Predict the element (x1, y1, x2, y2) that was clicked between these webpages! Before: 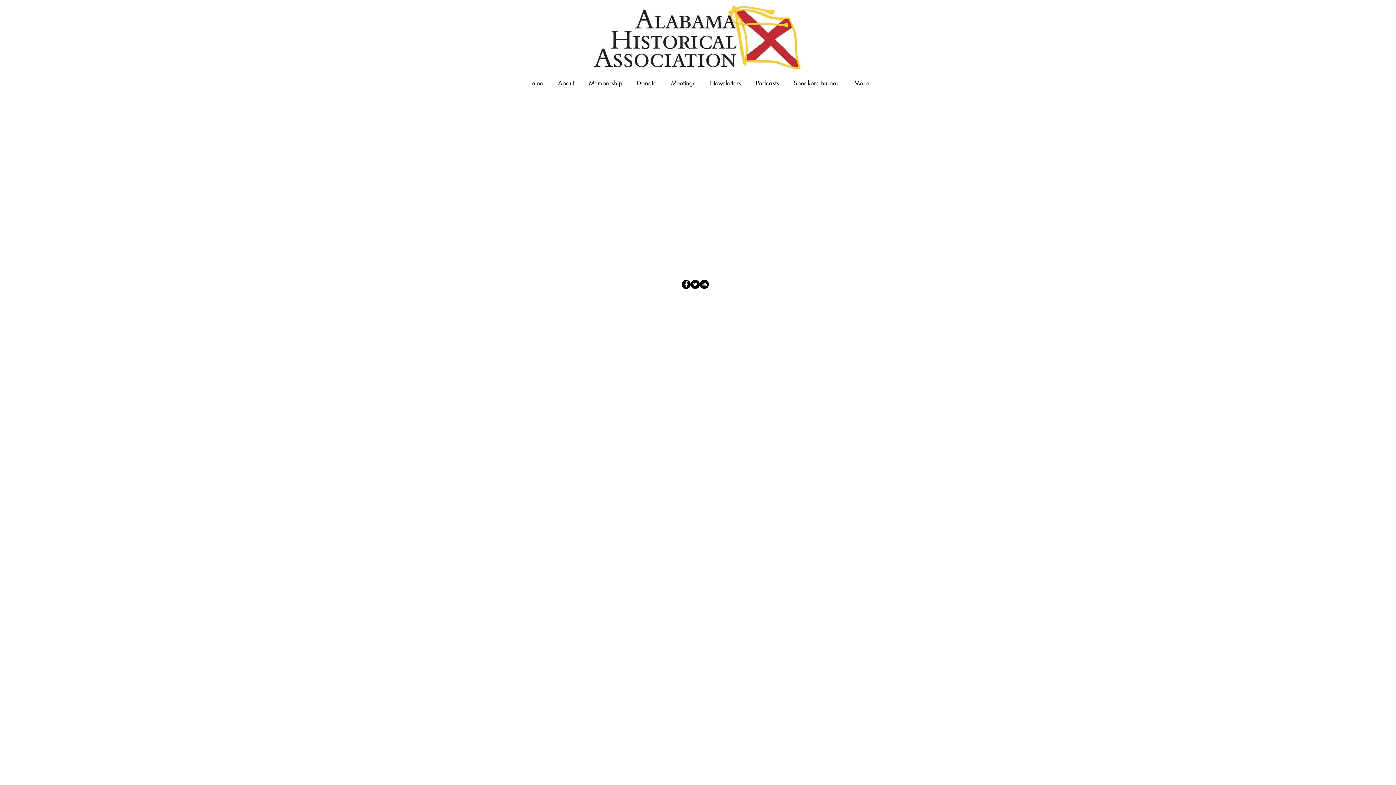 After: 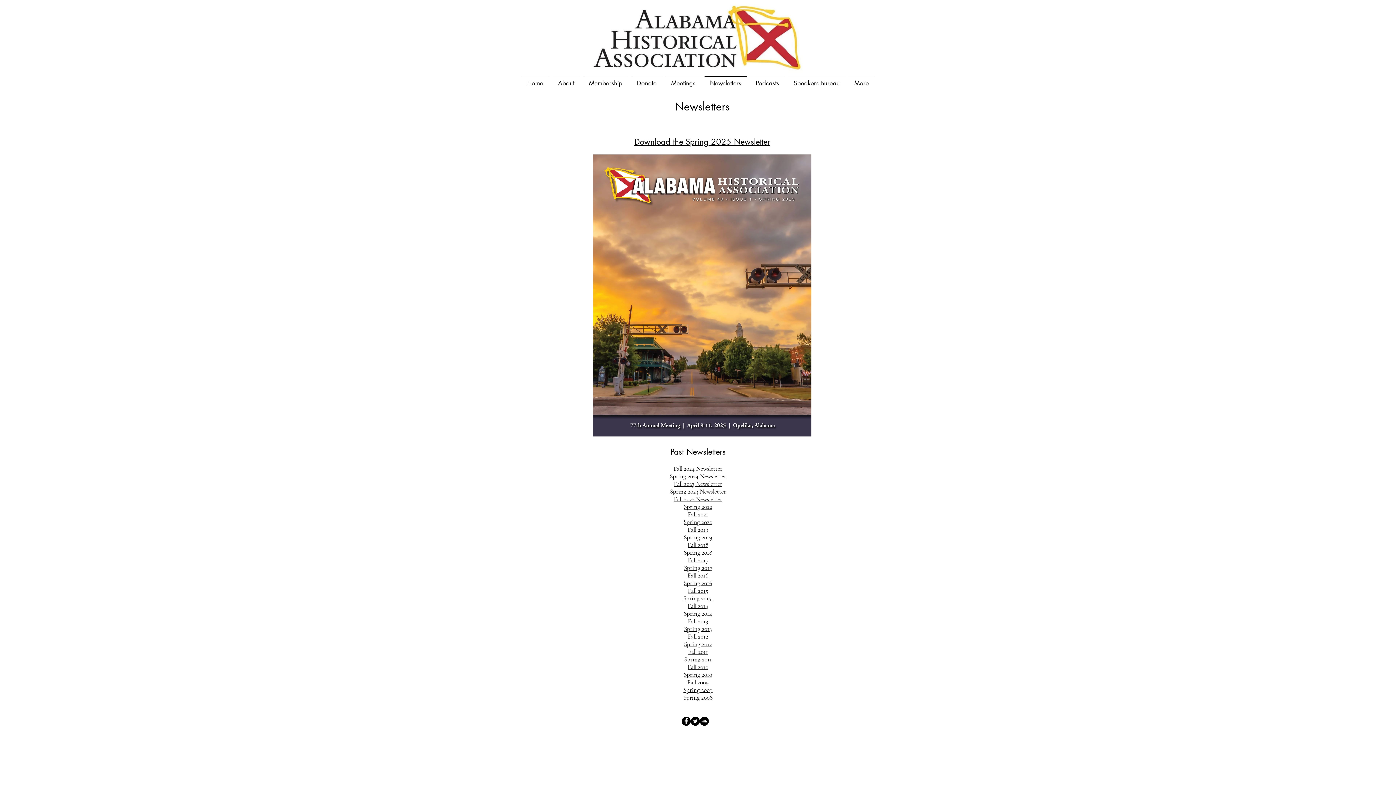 Action: label: Newsletters bbox: (702, 76, 748, 84)